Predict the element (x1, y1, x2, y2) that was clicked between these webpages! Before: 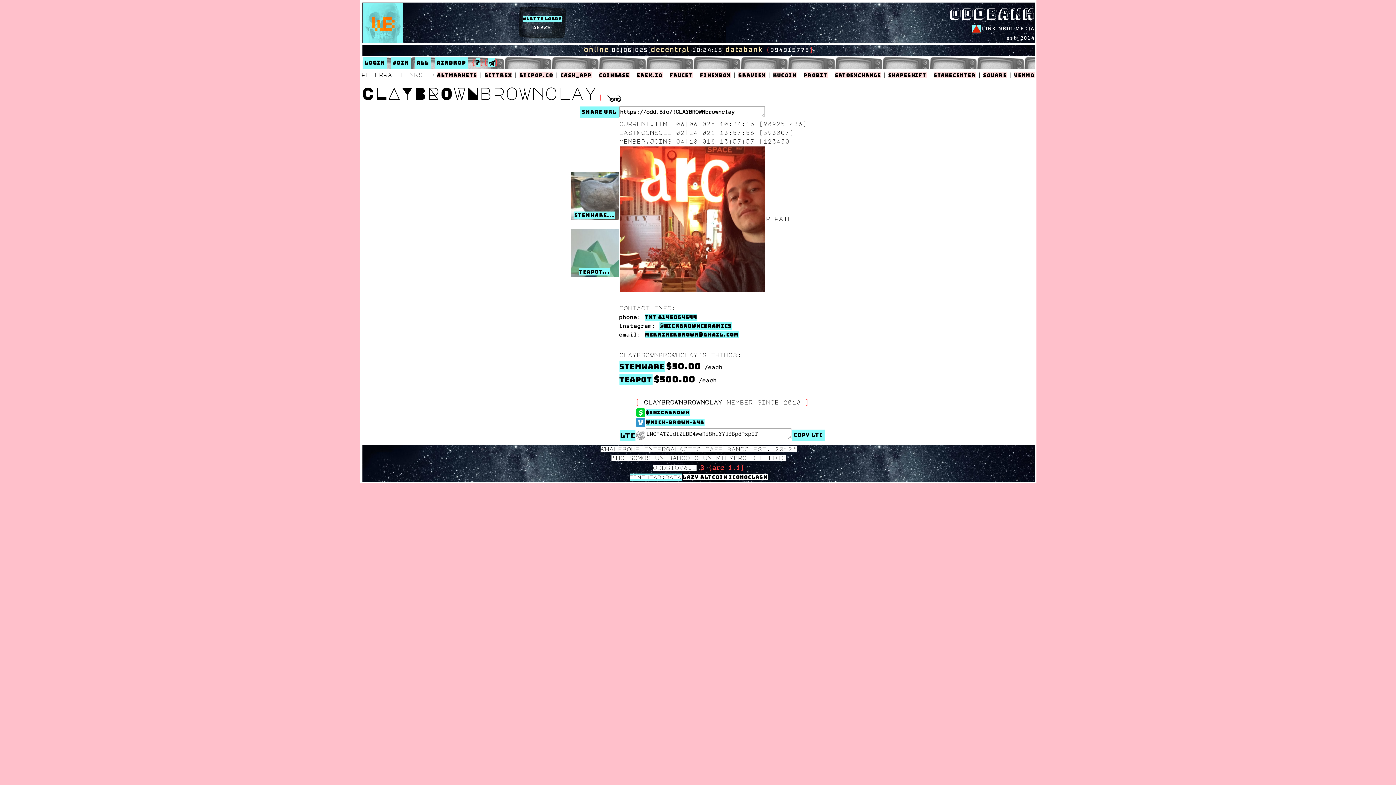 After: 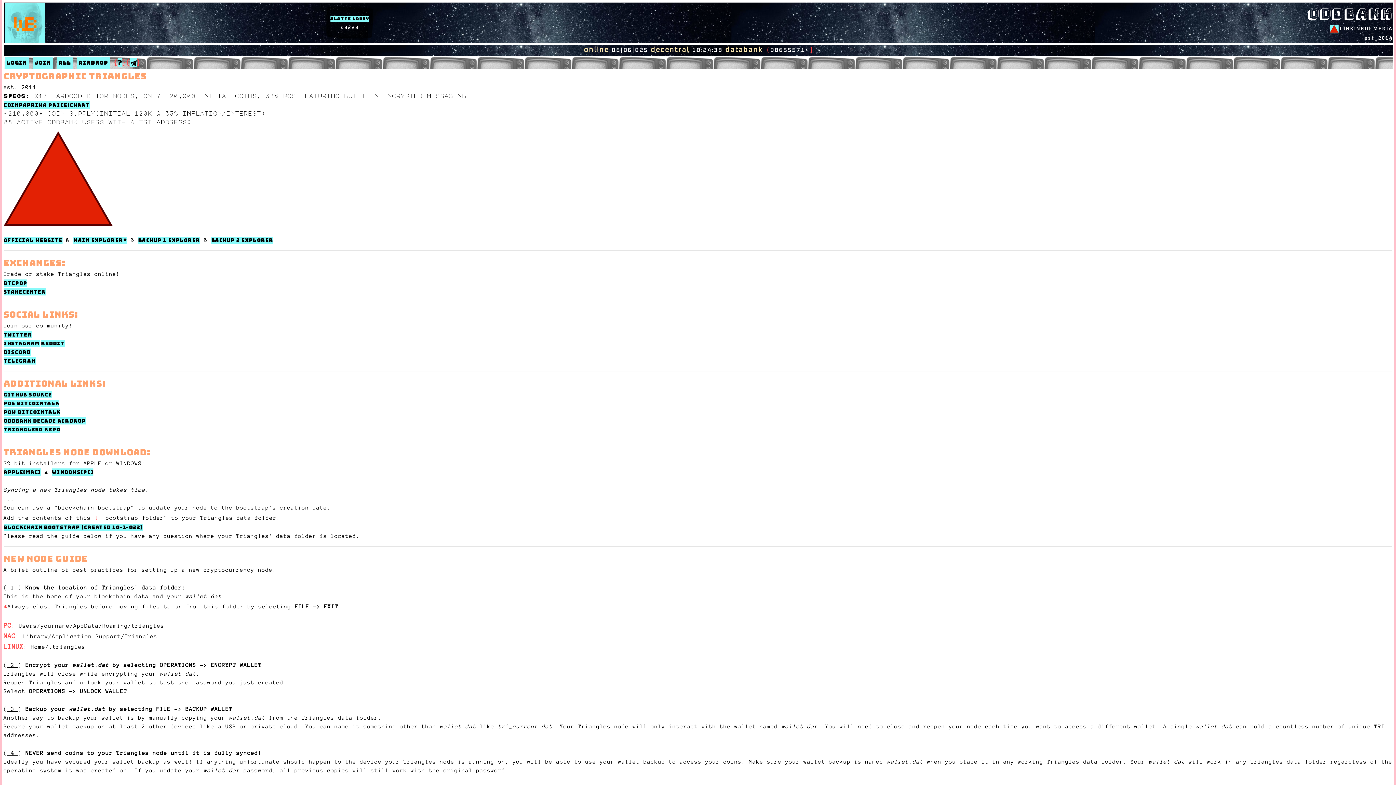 Action: bbox: (972, 24, 980, 33)